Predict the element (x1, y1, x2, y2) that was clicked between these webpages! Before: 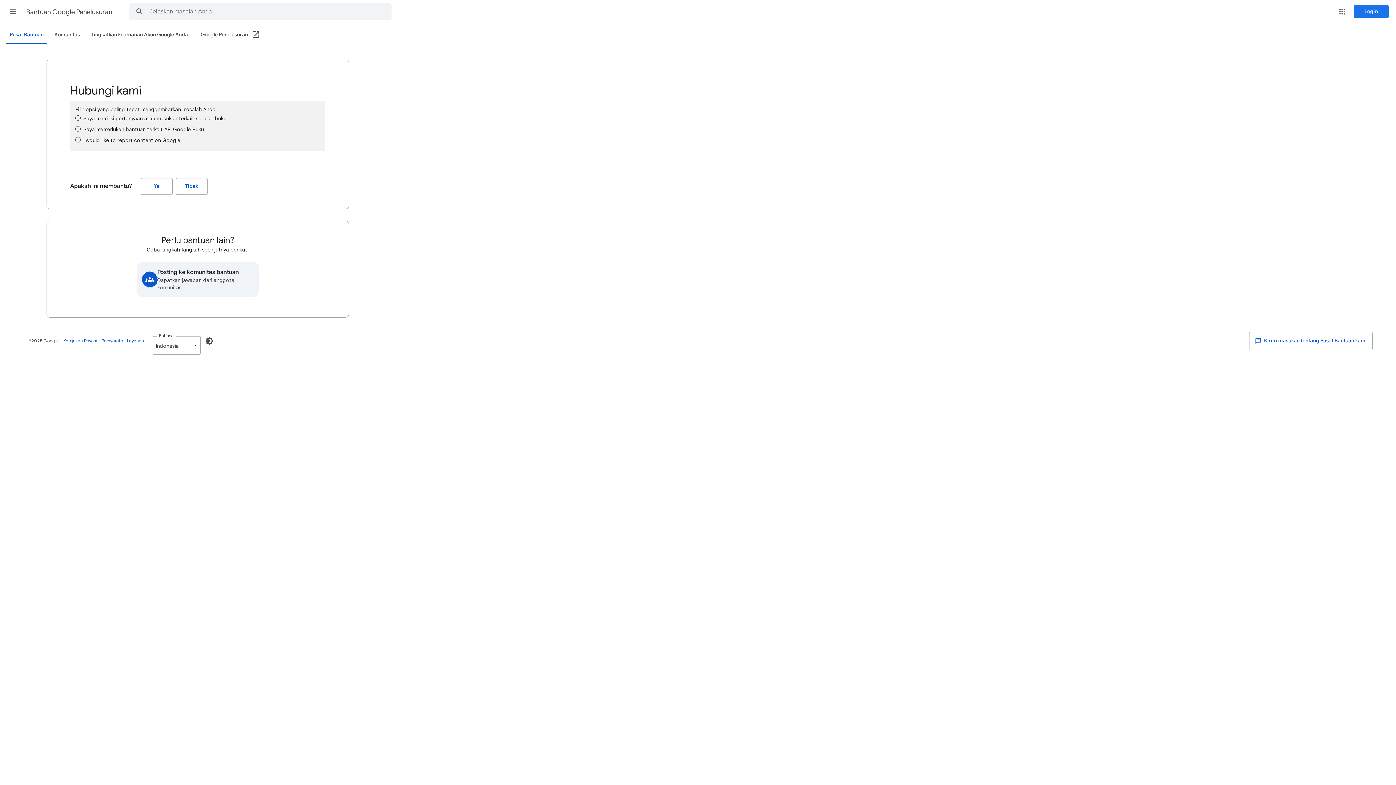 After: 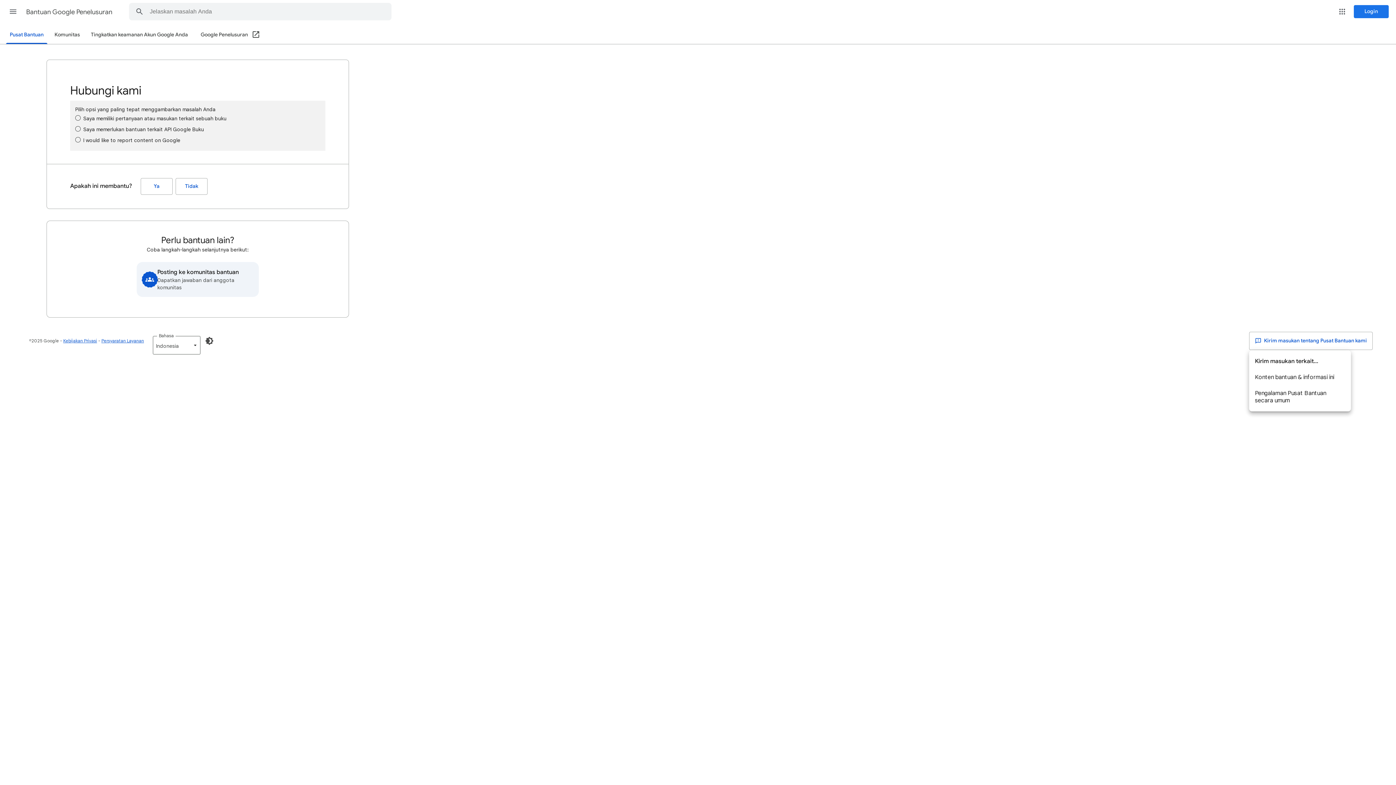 Action: bbox: (1249, 332, 1373, 350) label:  Kirim masukan tentang Pusat Bantuan kami